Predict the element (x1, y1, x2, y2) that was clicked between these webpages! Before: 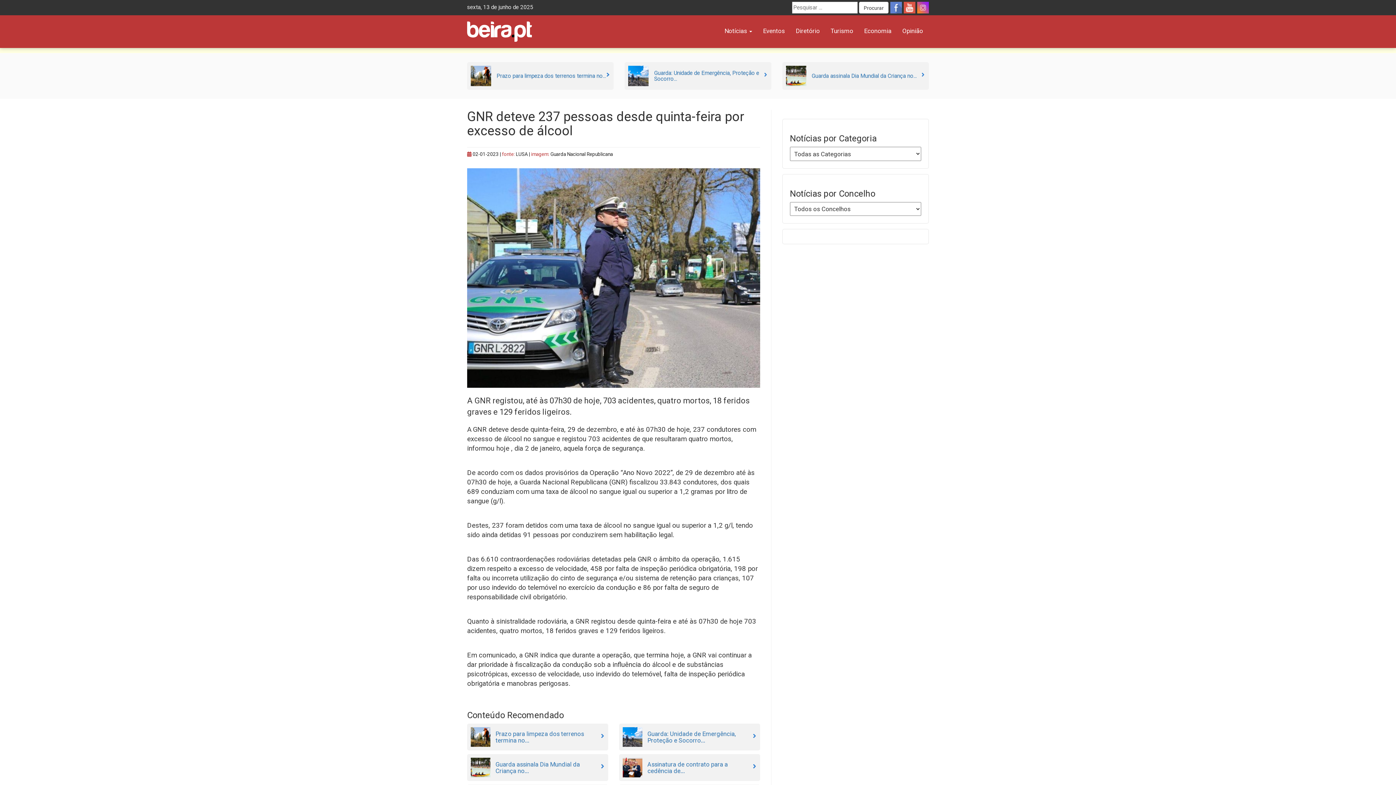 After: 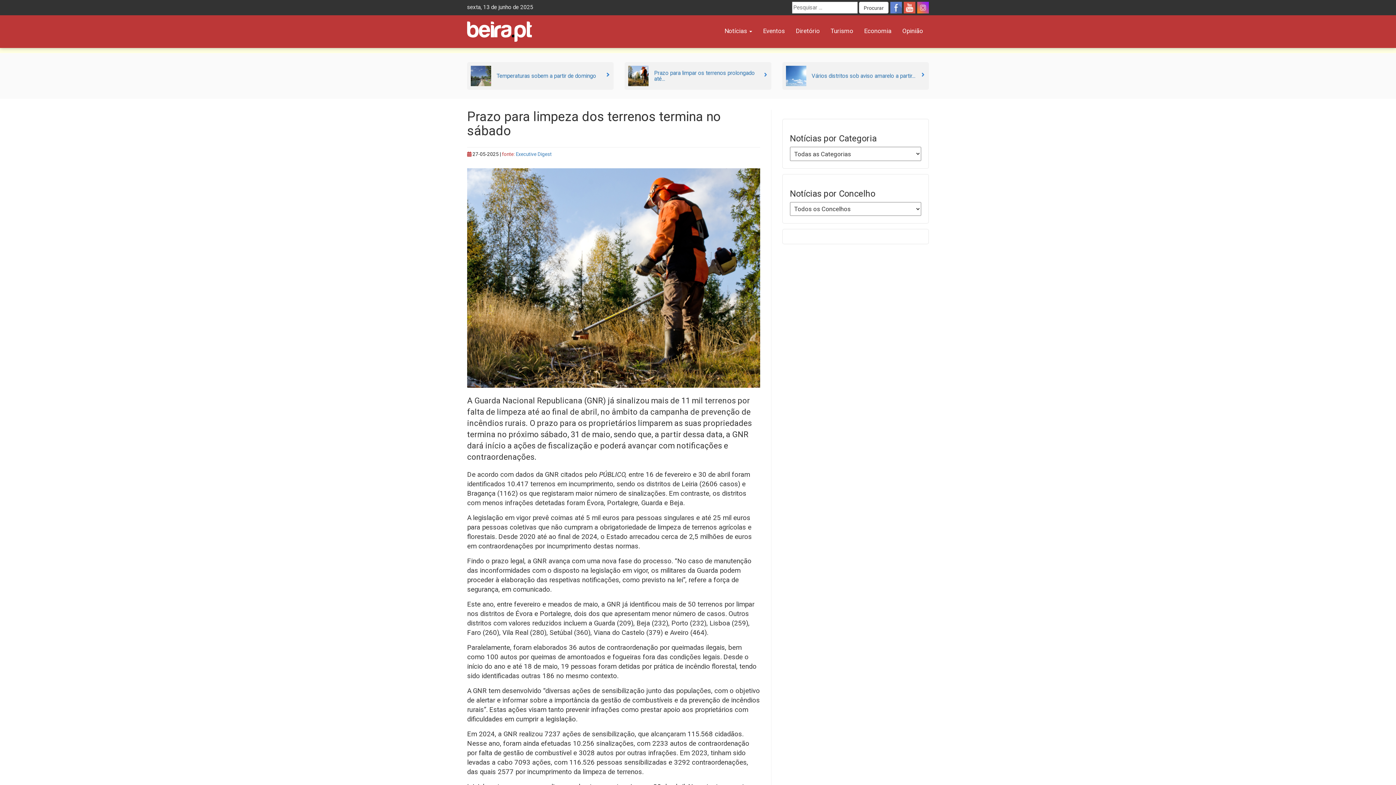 Action: bbox: (467, 62, 613, 89) label: Prazo para limpeza dos terrenos termina no...